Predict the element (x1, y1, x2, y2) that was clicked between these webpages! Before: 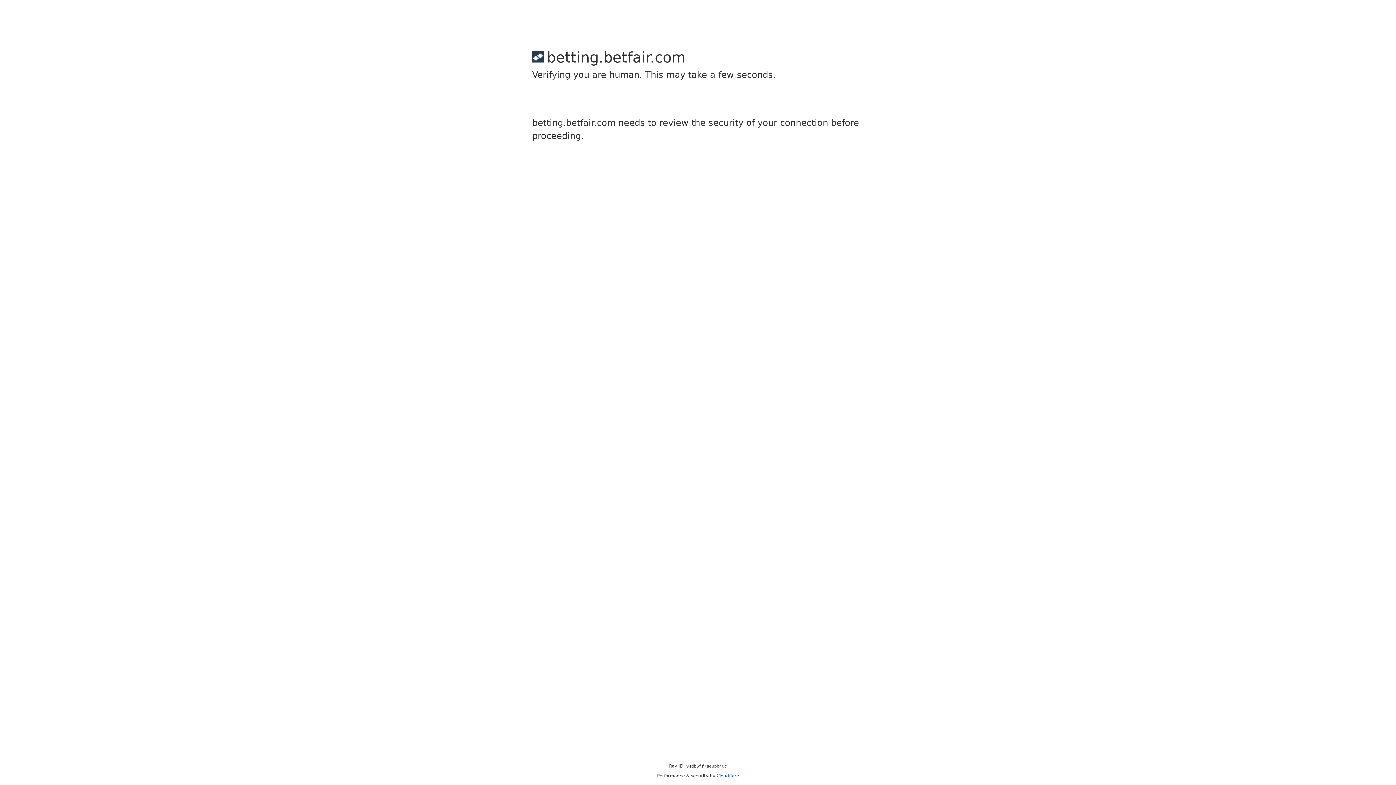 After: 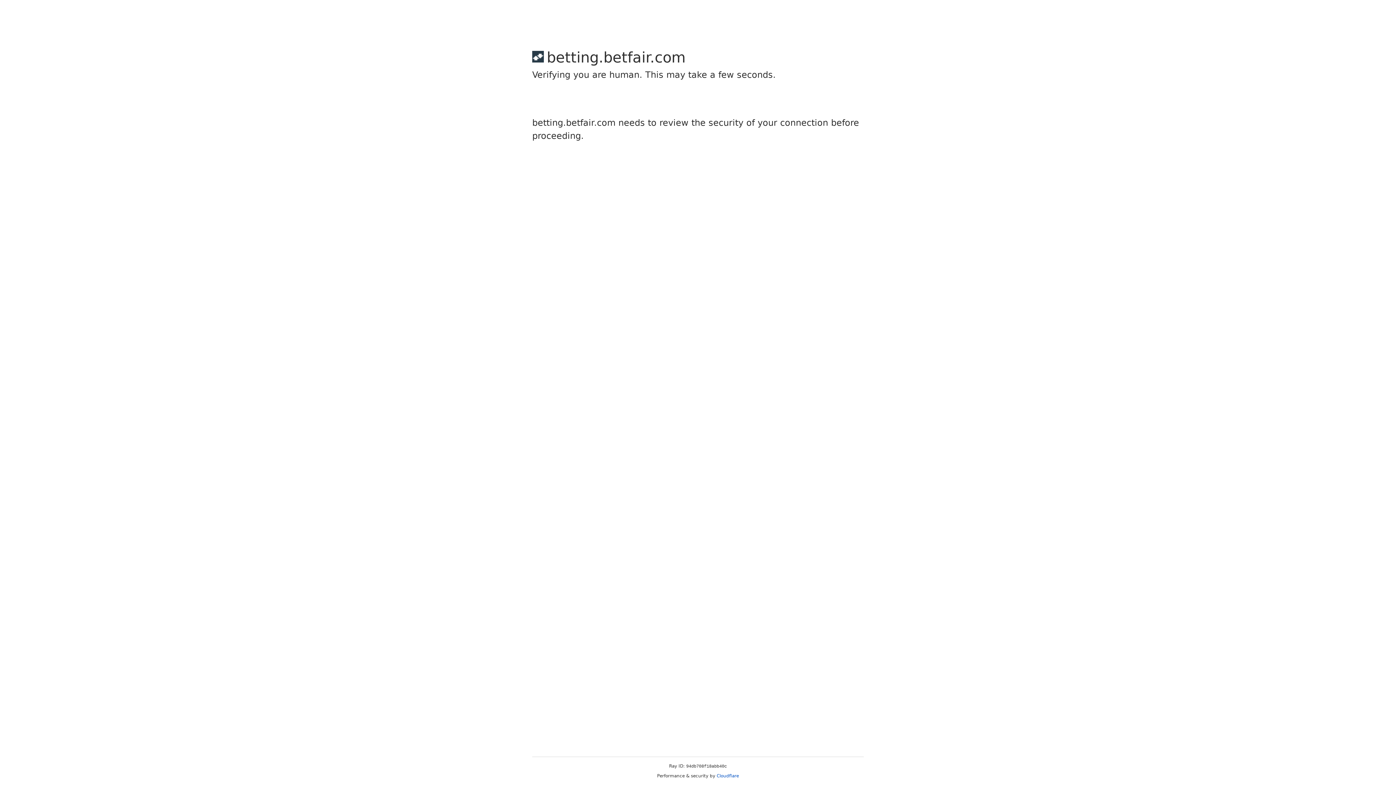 Action: bbox: (716, 773, 739, 778) label: Cloudflare